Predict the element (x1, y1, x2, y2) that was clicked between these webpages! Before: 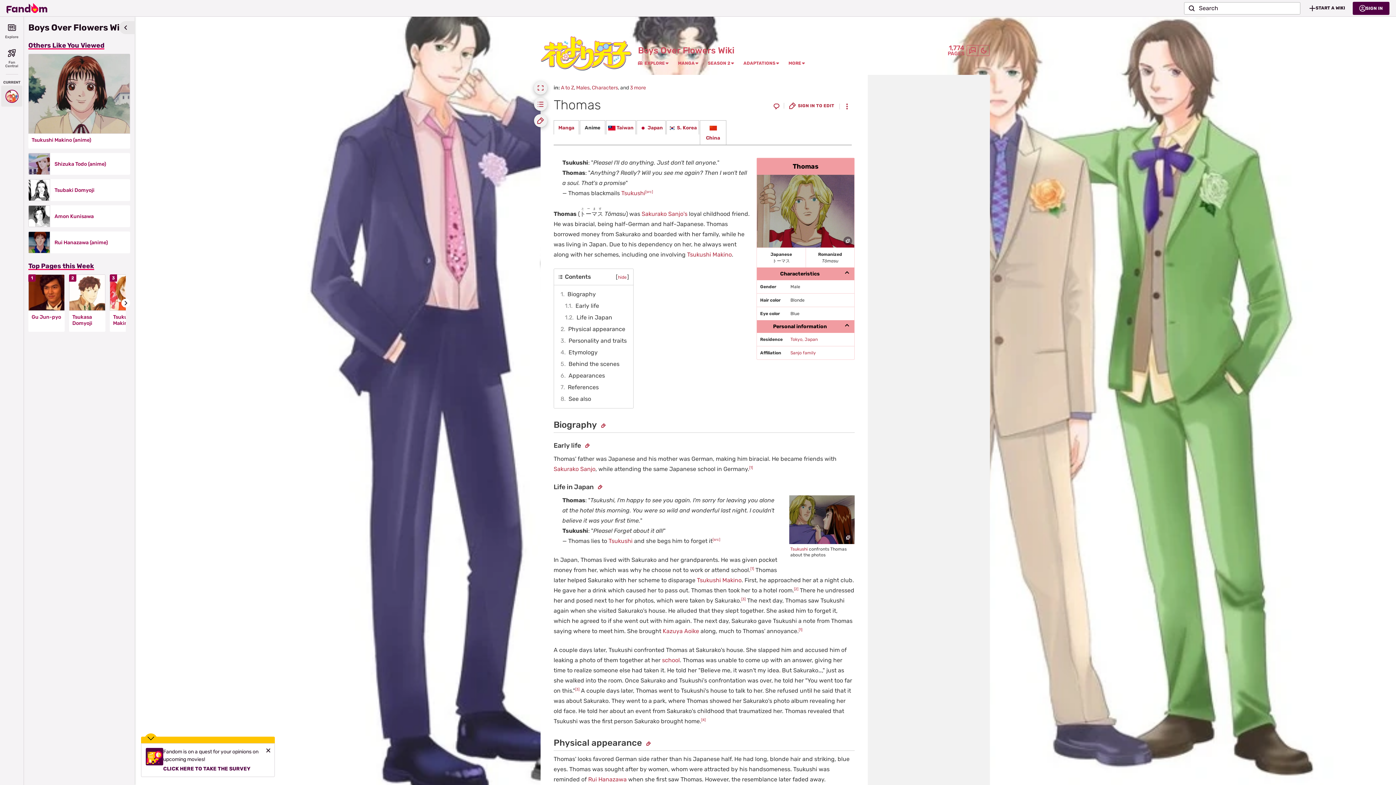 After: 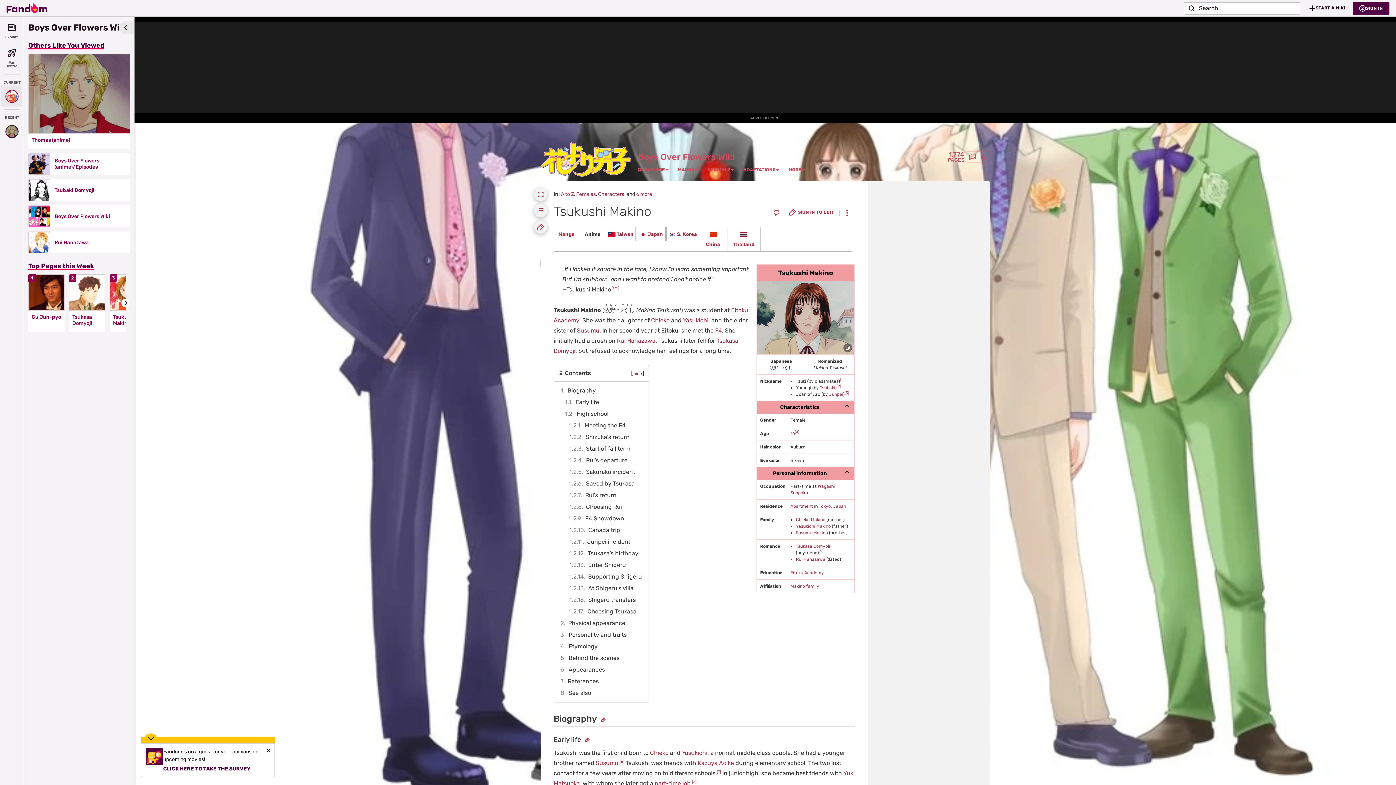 Action: bbox: (621, 189, 645, 196) label: Tsukushi